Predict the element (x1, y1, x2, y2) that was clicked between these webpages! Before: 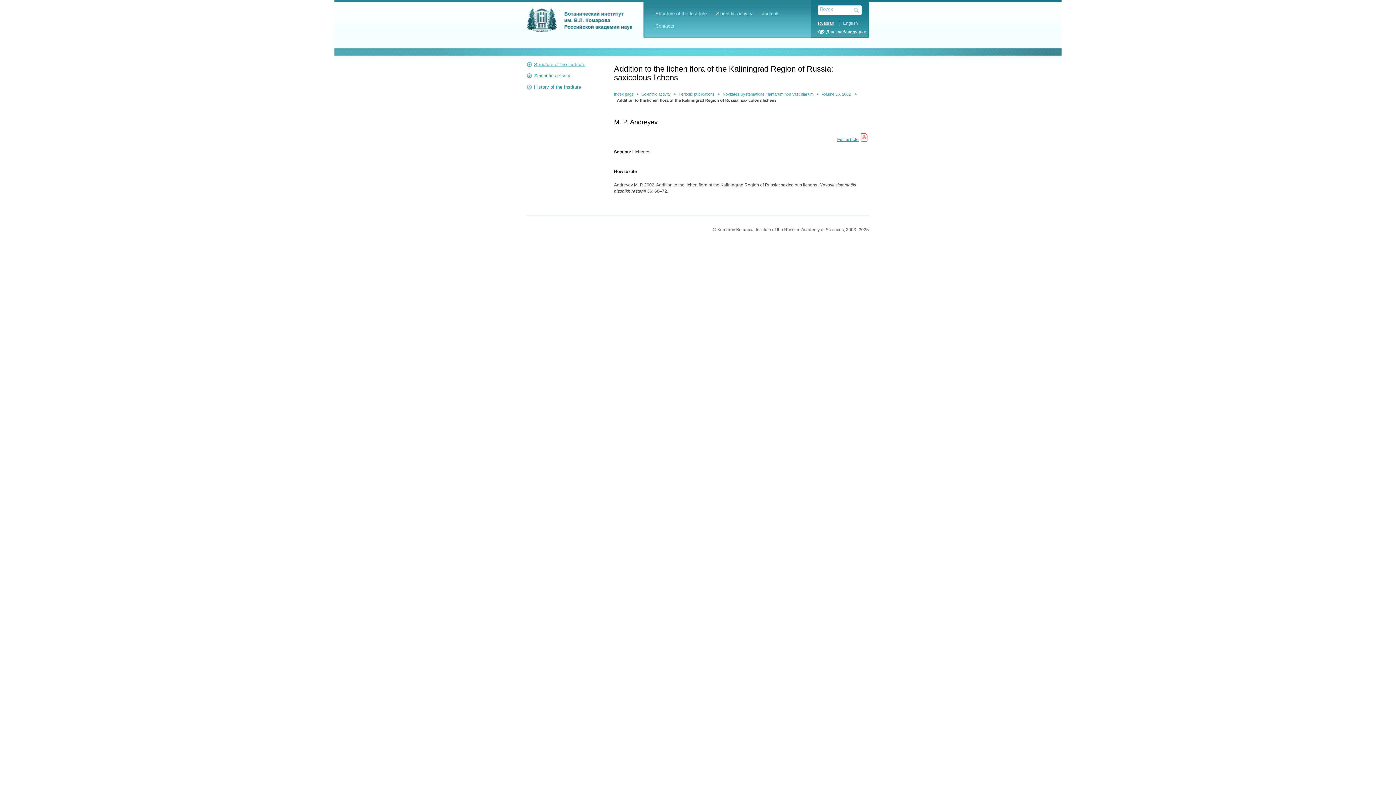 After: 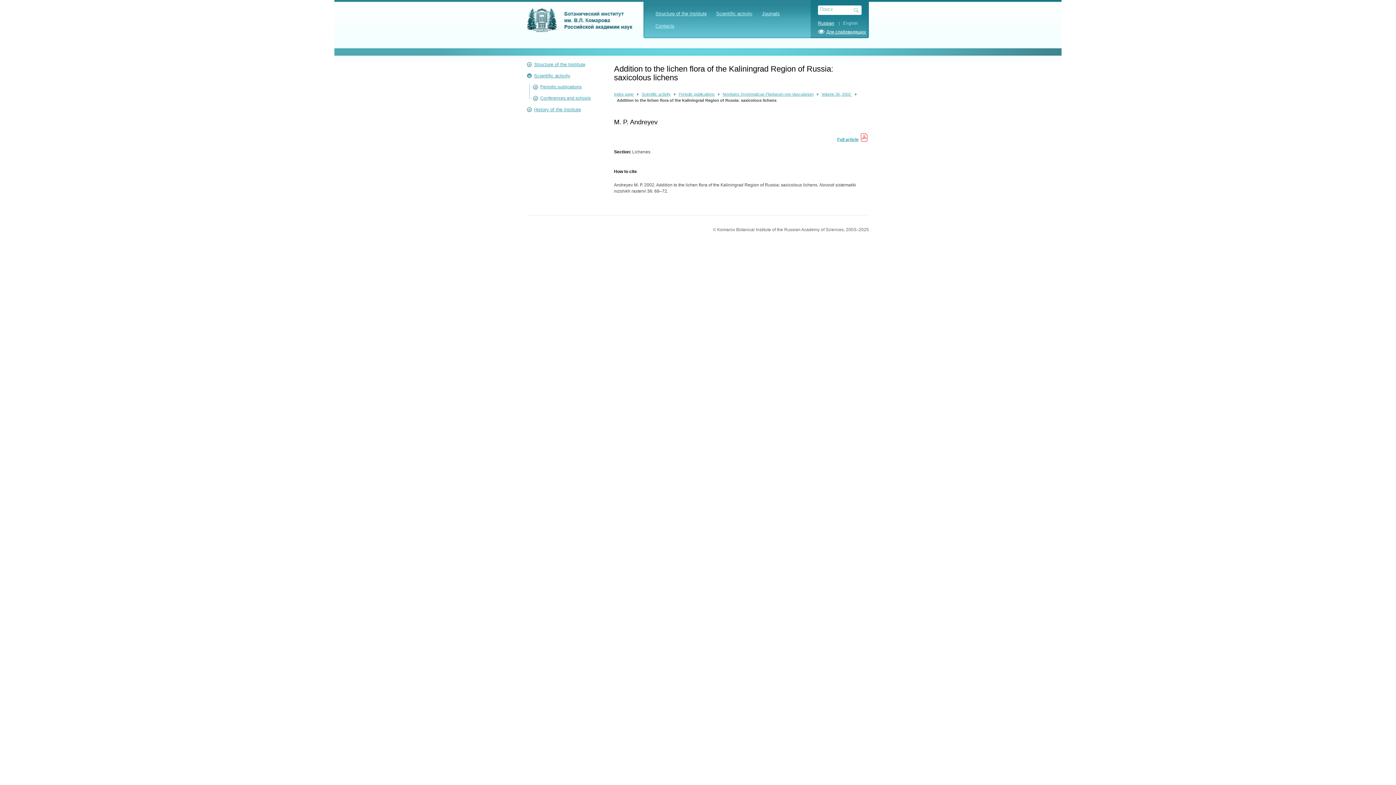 Action: bbox: (526, 72, 532, 78)